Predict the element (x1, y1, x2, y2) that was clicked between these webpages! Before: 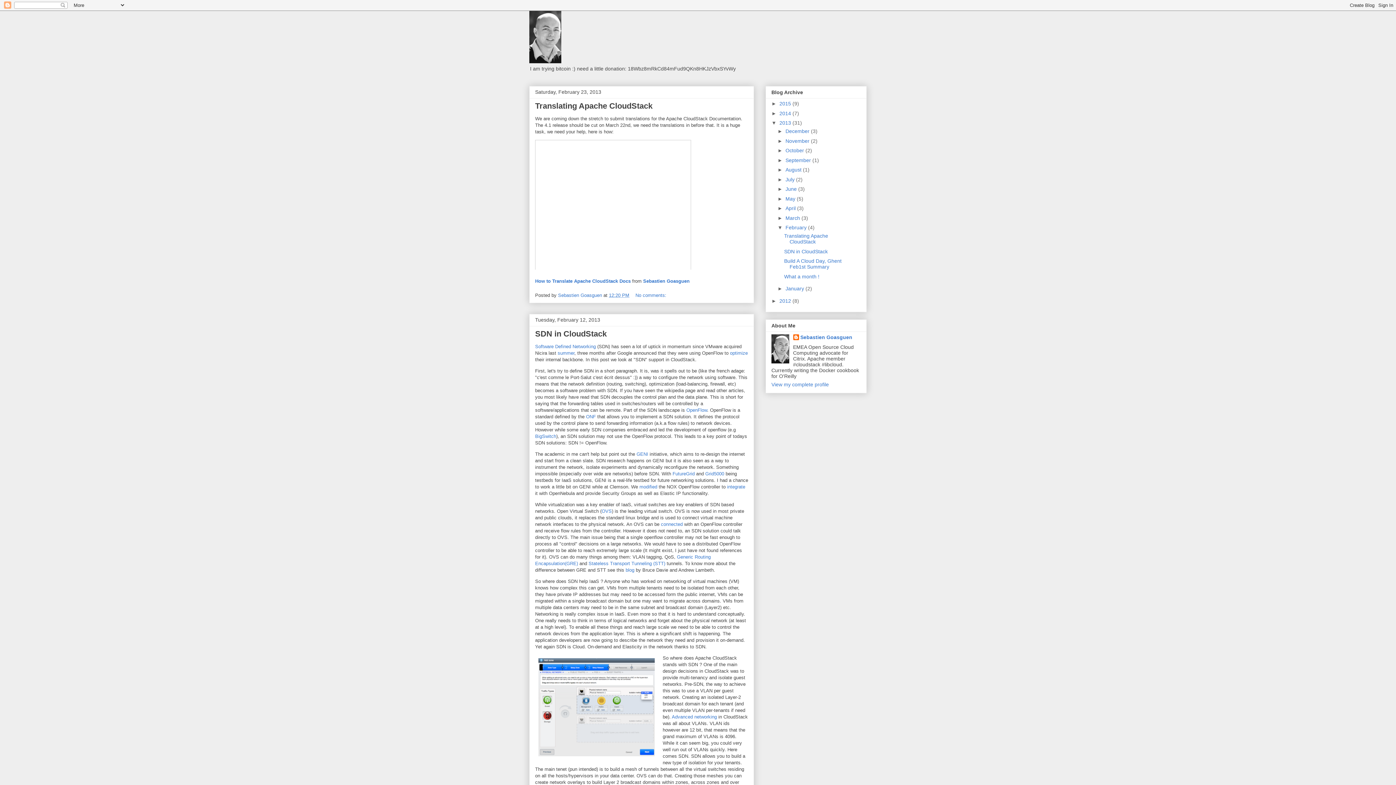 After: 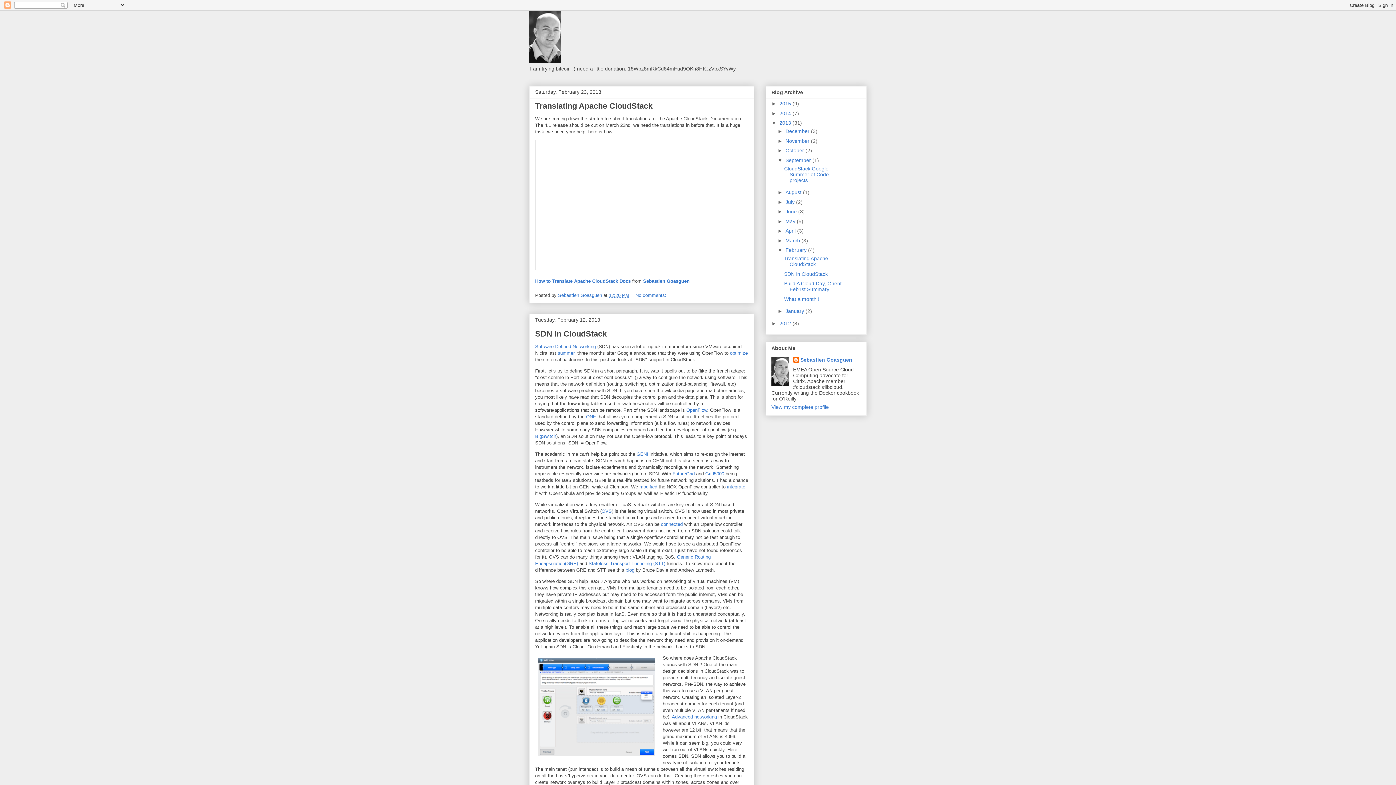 Action: bbox: (777, 157, 785, 163) label: ►  